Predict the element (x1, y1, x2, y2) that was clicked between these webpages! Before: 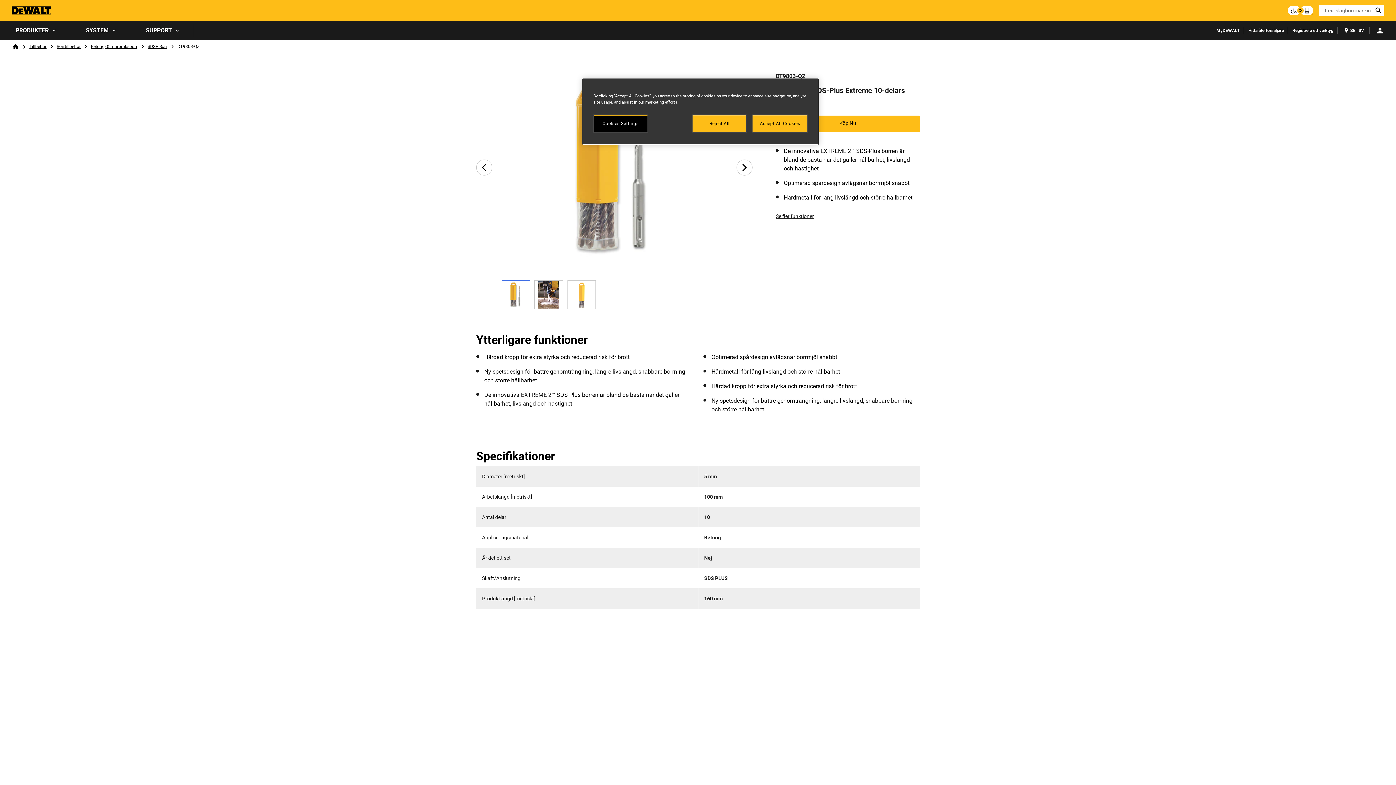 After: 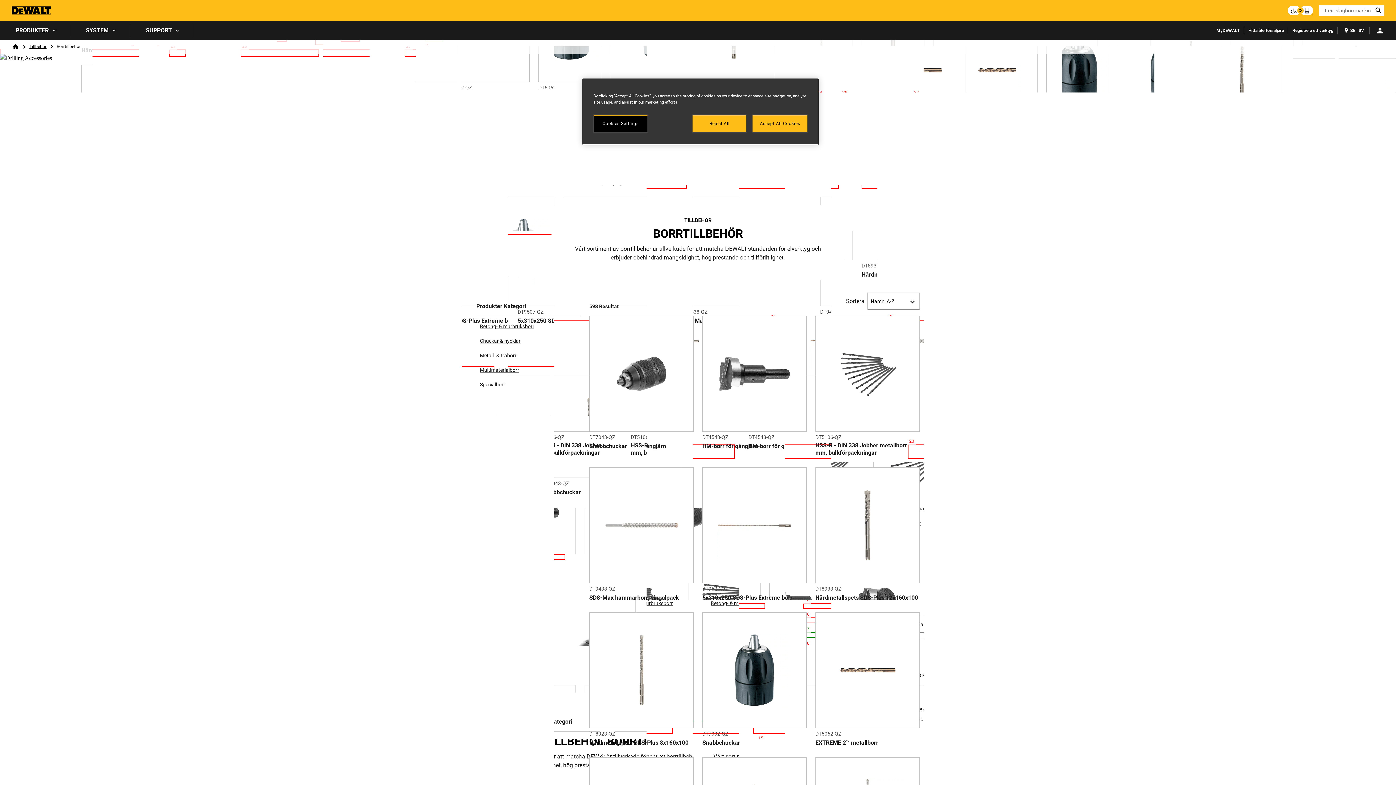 Action: label: Borrtillbehör bbox: (56, 44, 80, 49)